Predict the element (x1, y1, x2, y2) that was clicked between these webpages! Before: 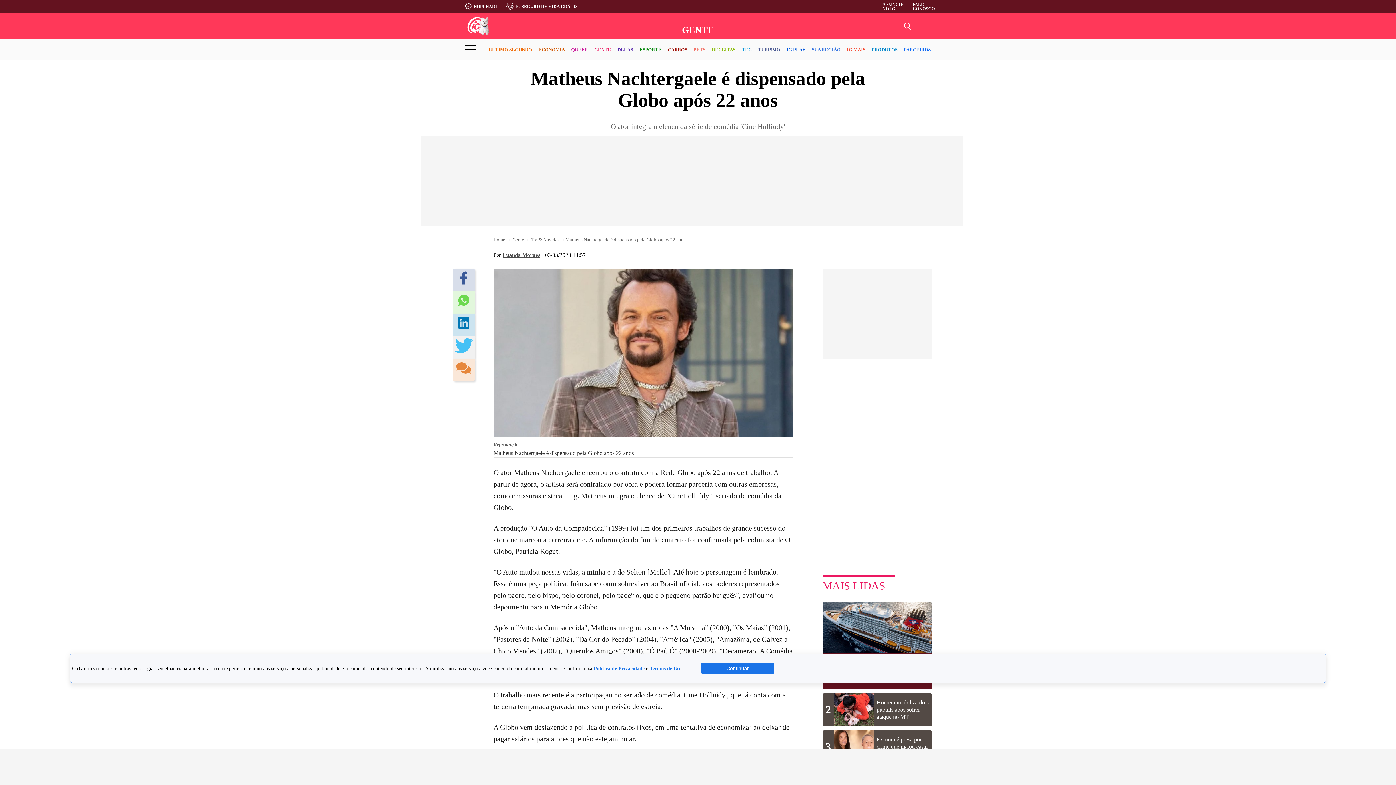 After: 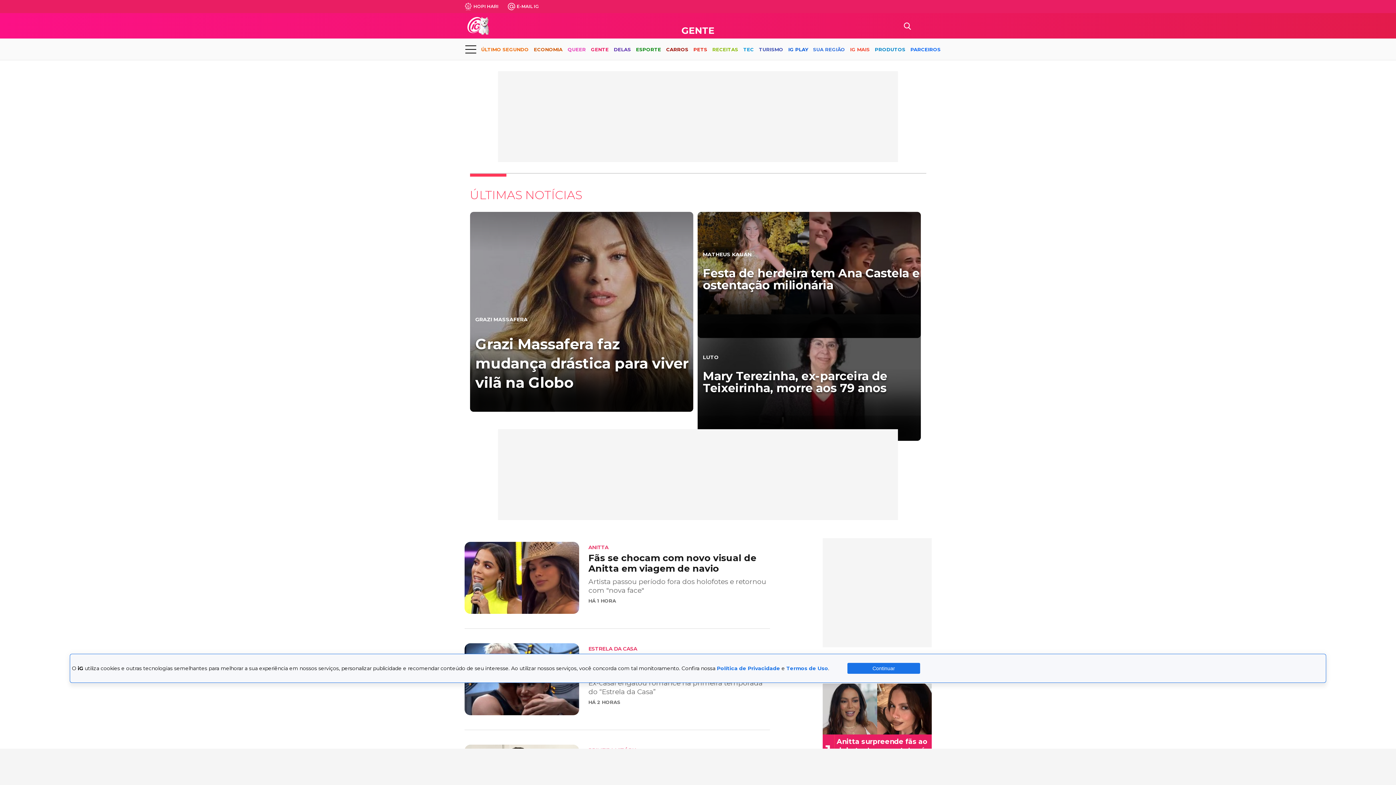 Action: bbox: (682, 25, 714, 34) label: GENTE